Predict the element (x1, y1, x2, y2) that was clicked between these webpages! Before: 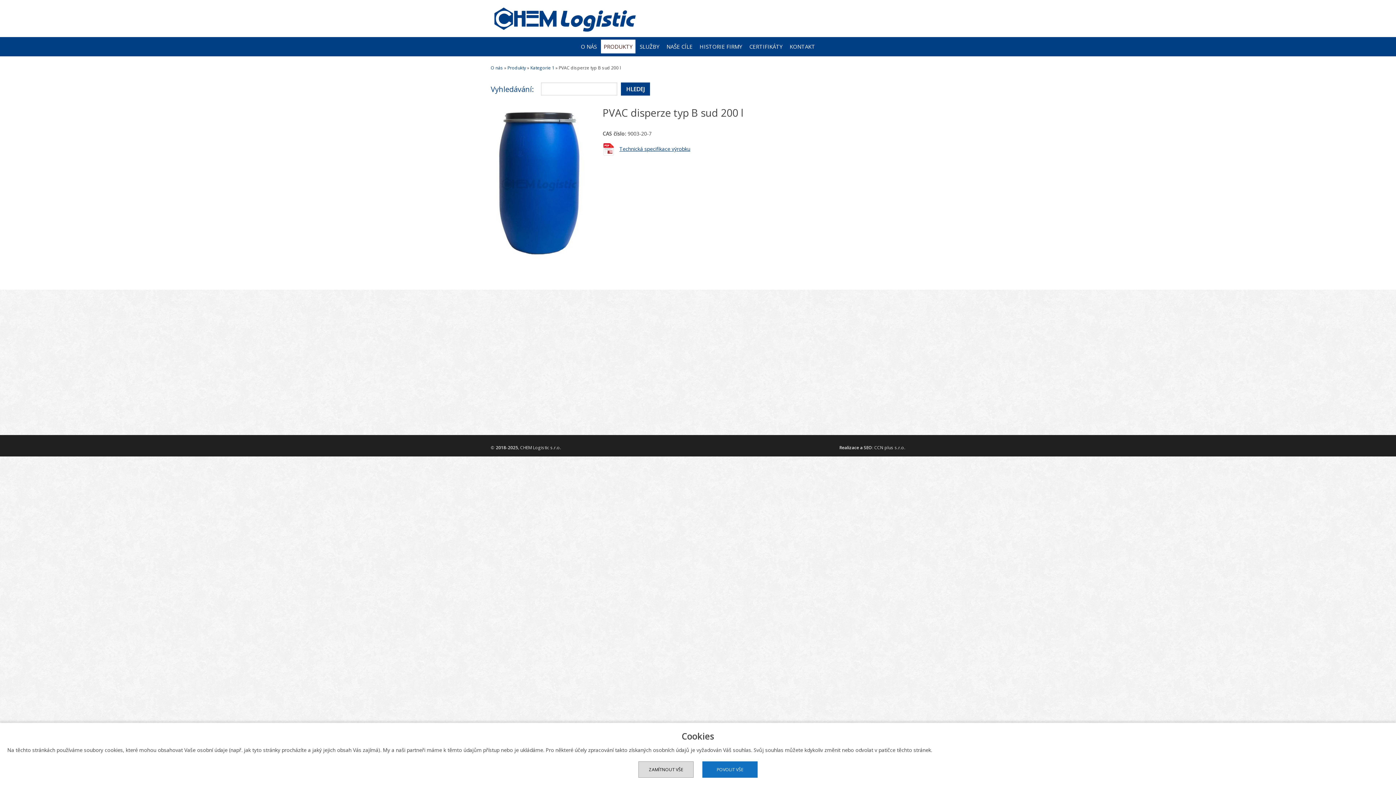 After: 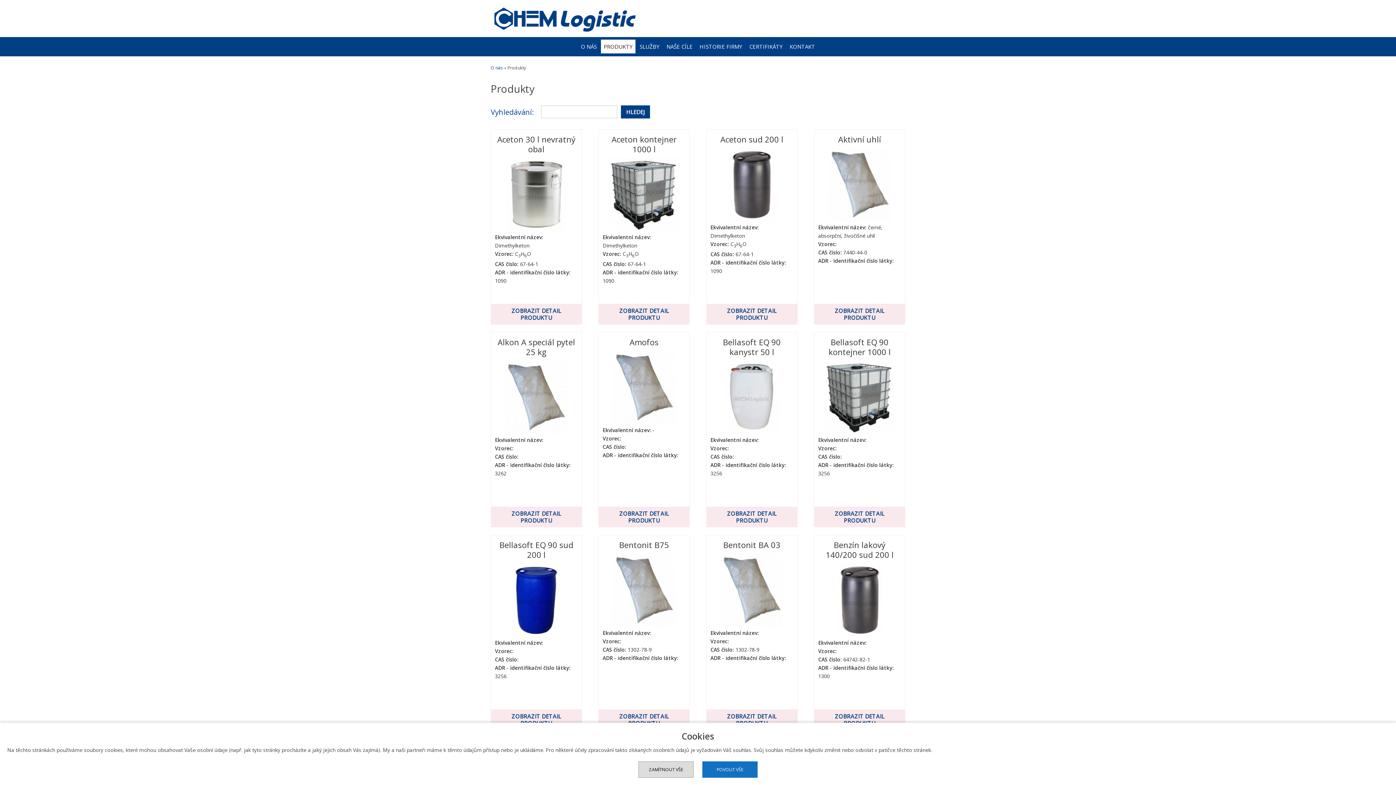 Action: label: PRODUKTY bbox: (601, 39, 635, 53)